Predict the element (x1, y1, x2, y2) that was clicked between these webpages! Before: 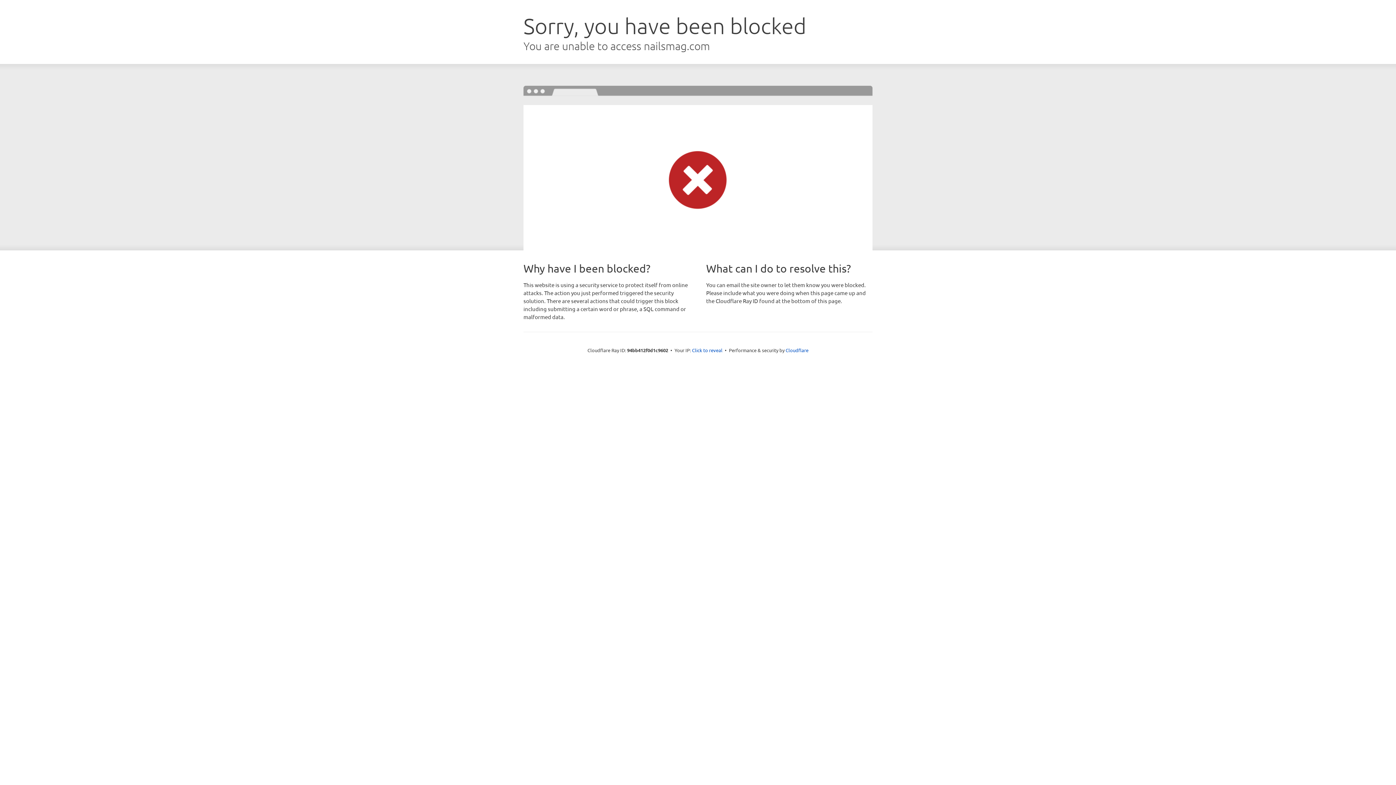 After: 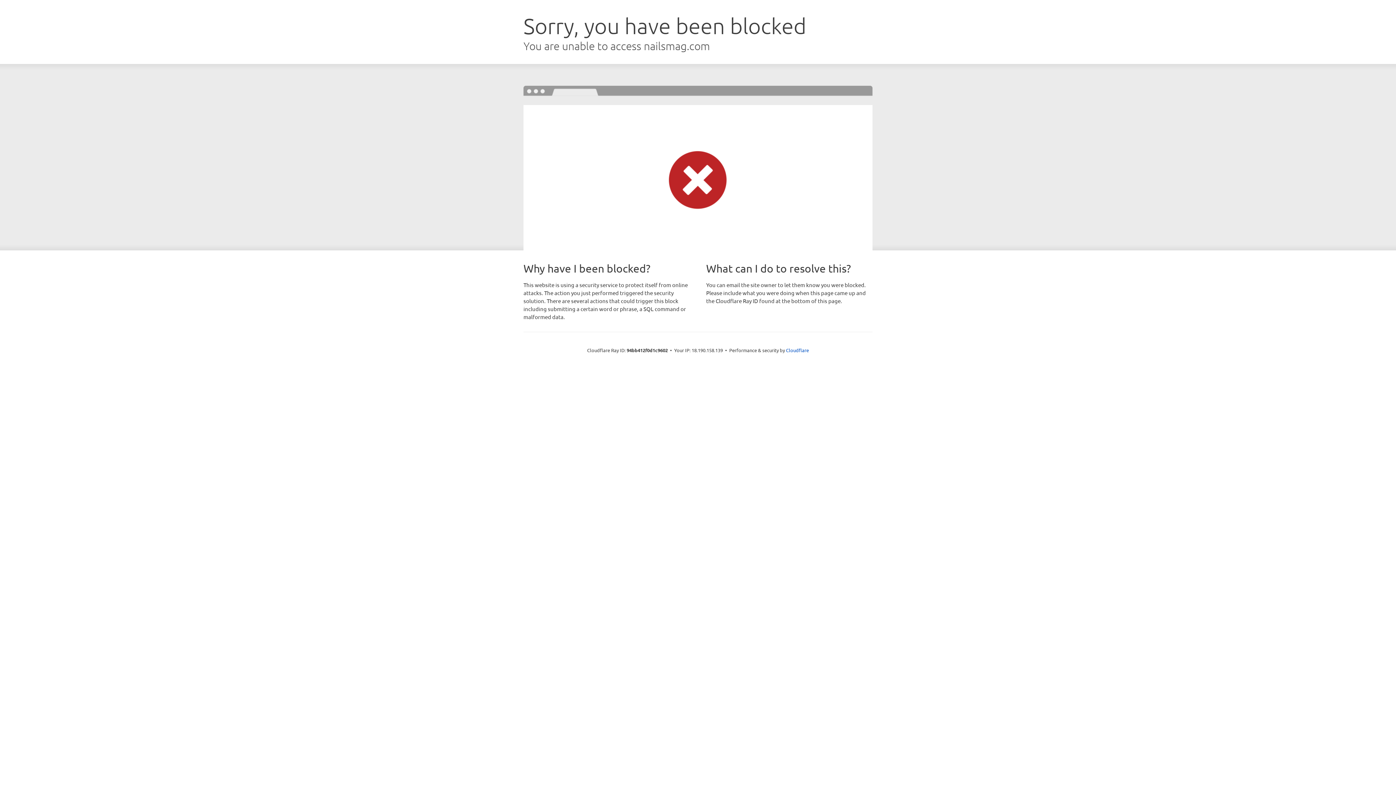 Action: bbox: (692, 346, 722, 353) label: Click to reveal